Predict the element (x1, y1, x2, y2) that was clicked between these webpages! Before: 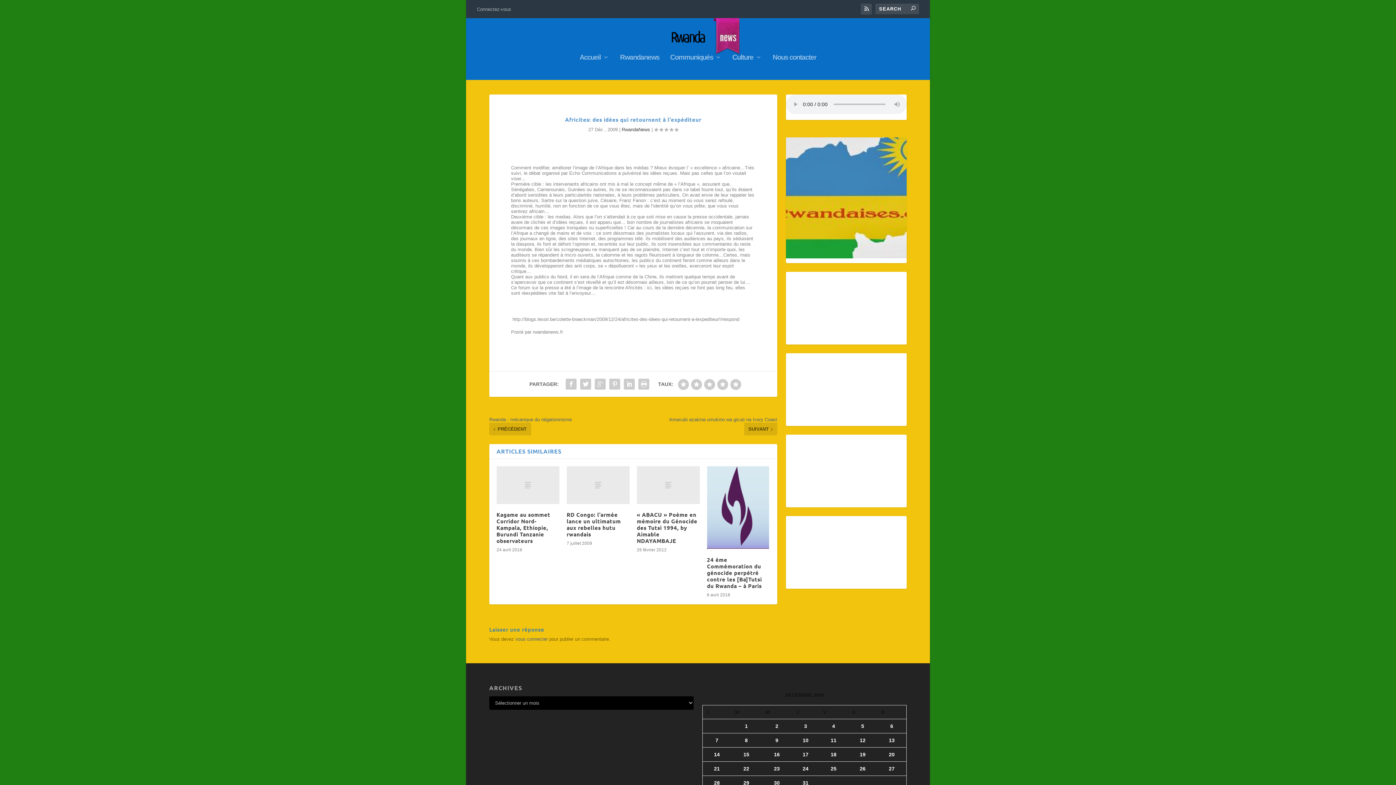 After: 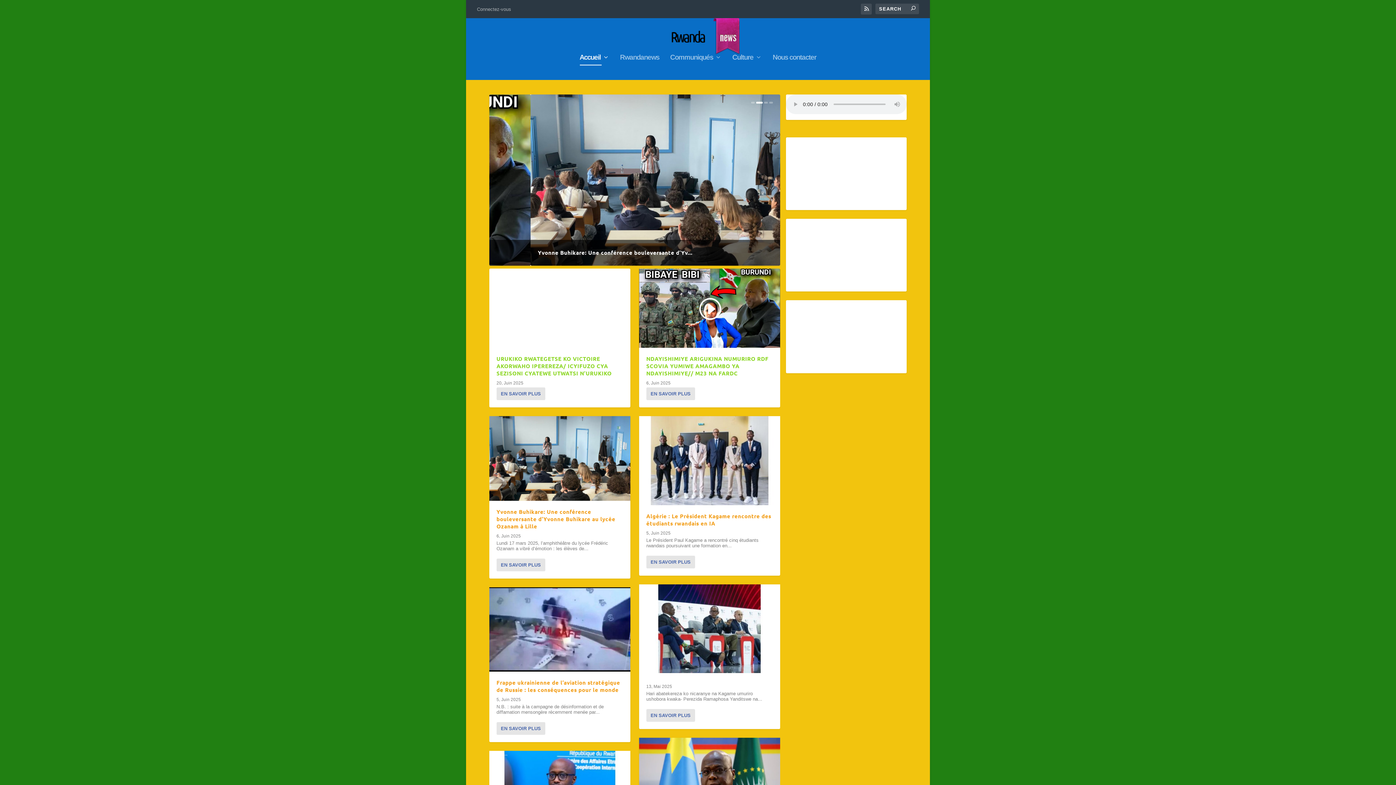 Action: bbox: (477, 18, 919, 54)